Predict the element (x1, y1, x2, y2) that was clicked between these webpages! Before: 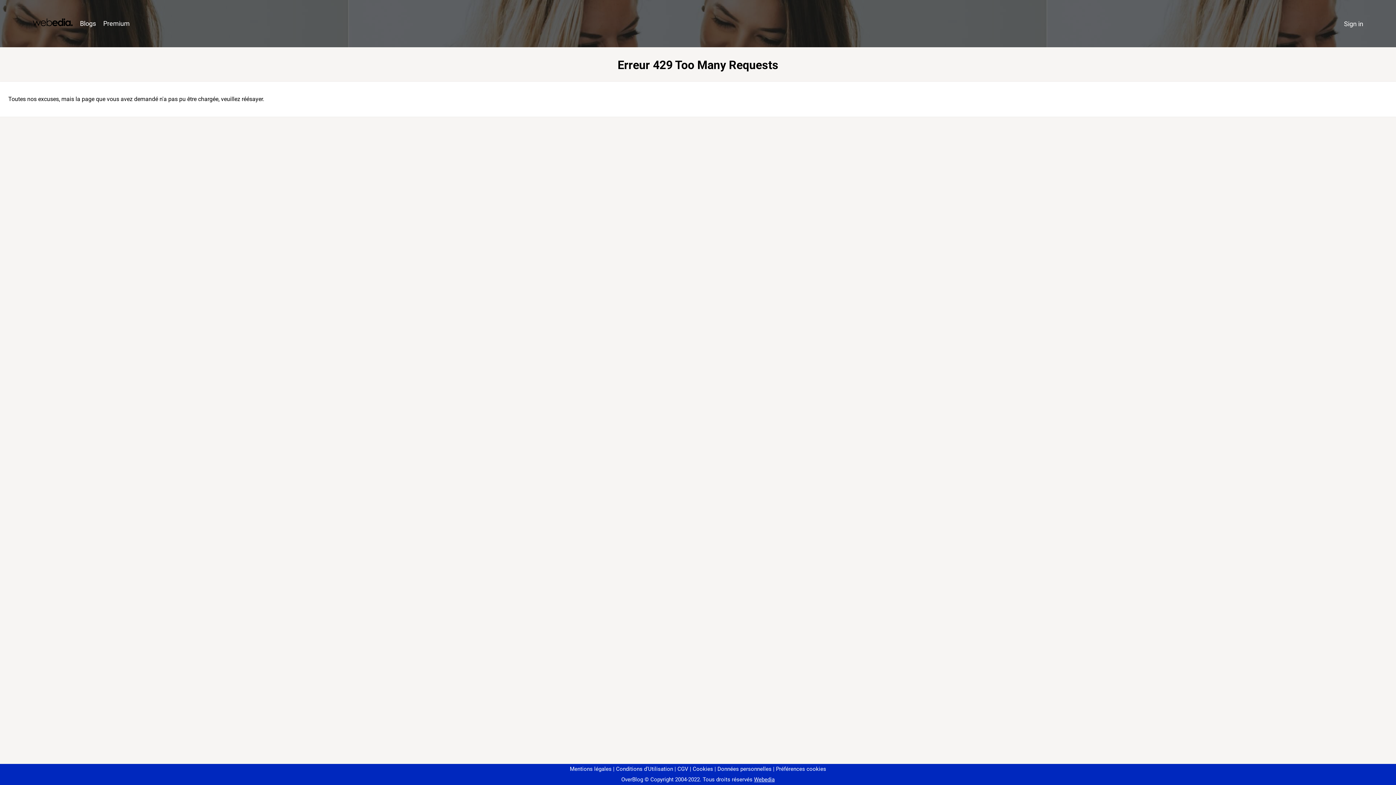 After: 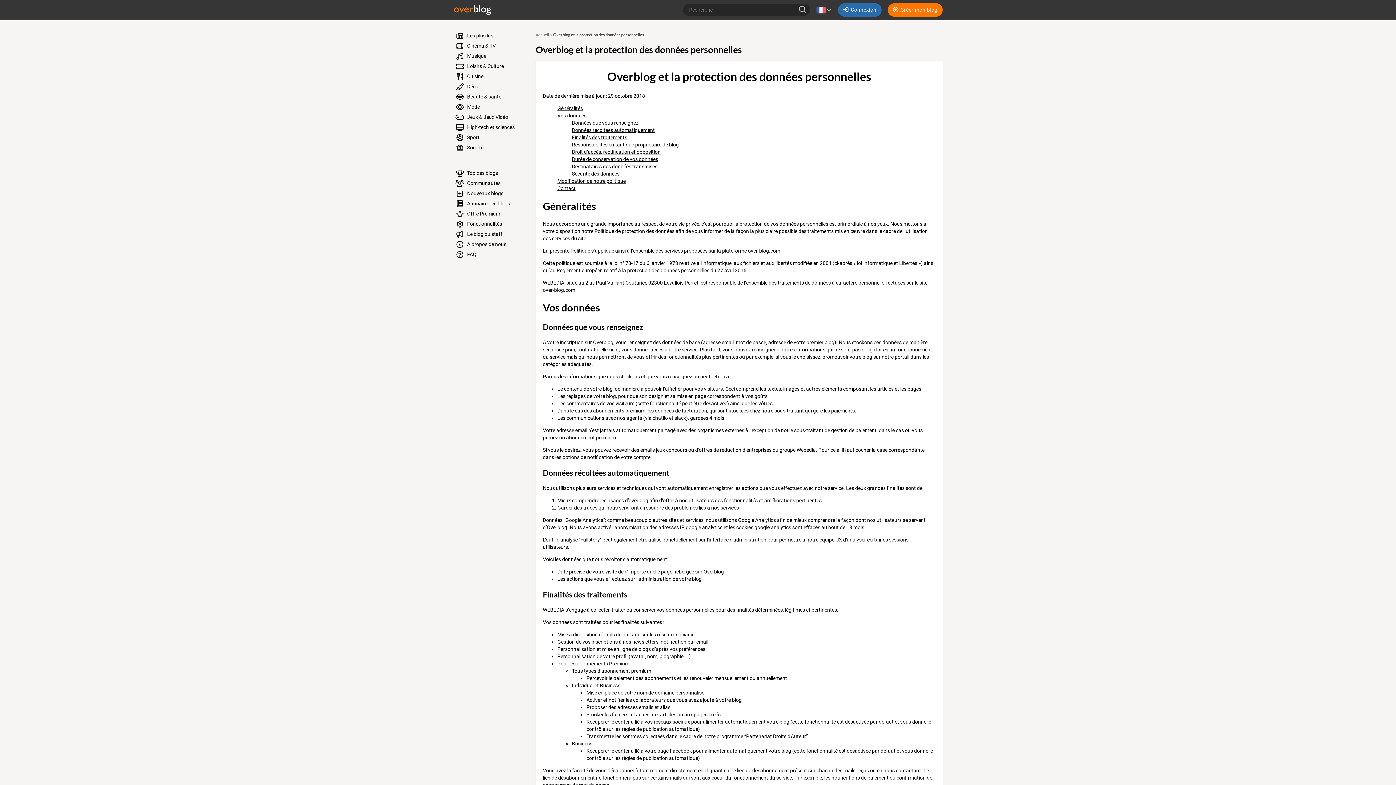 Action: label: Données personnelles bbox: (714, 766, 771, 772)